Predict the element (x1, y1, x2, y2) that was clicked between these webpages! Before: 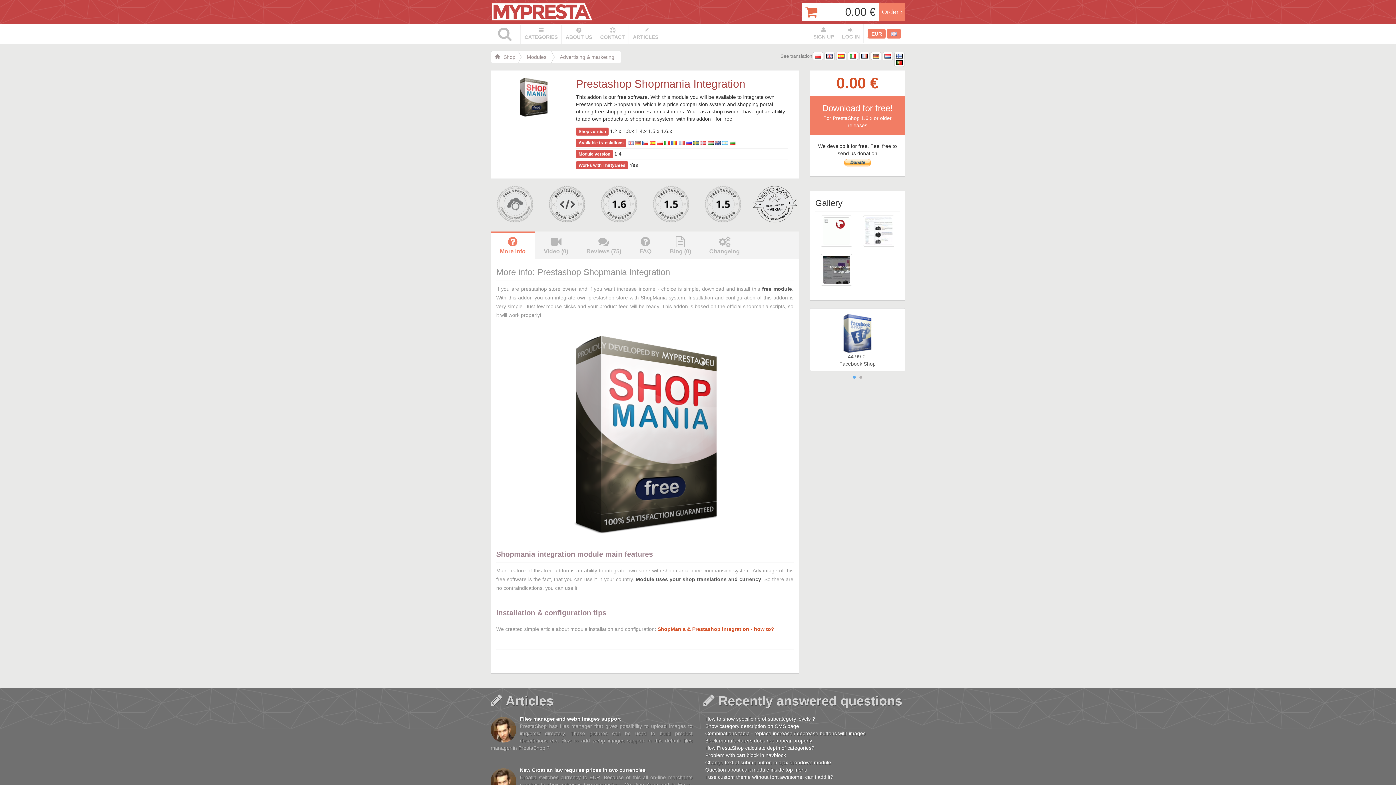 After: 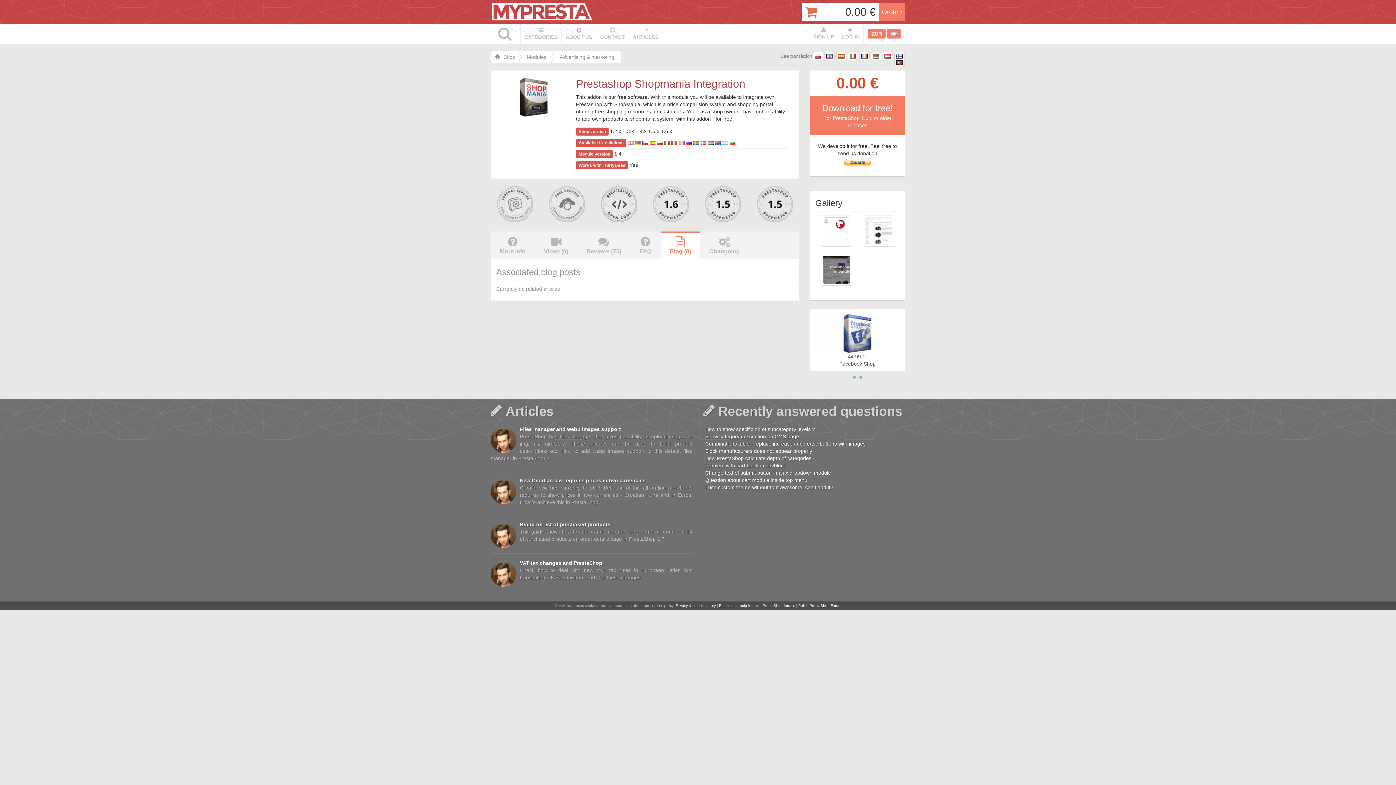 Action: label: Blog (0) bbox: (660, 232, 700, 259)